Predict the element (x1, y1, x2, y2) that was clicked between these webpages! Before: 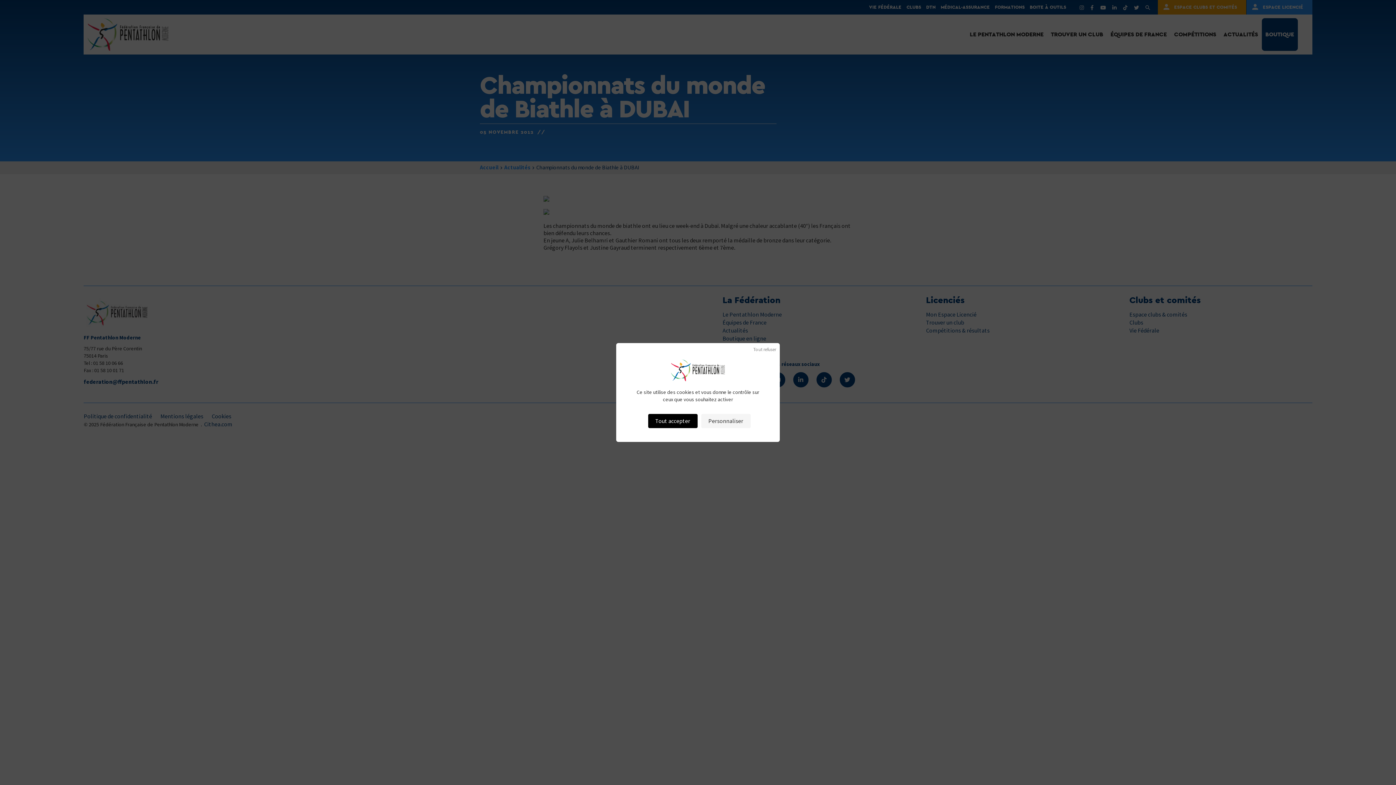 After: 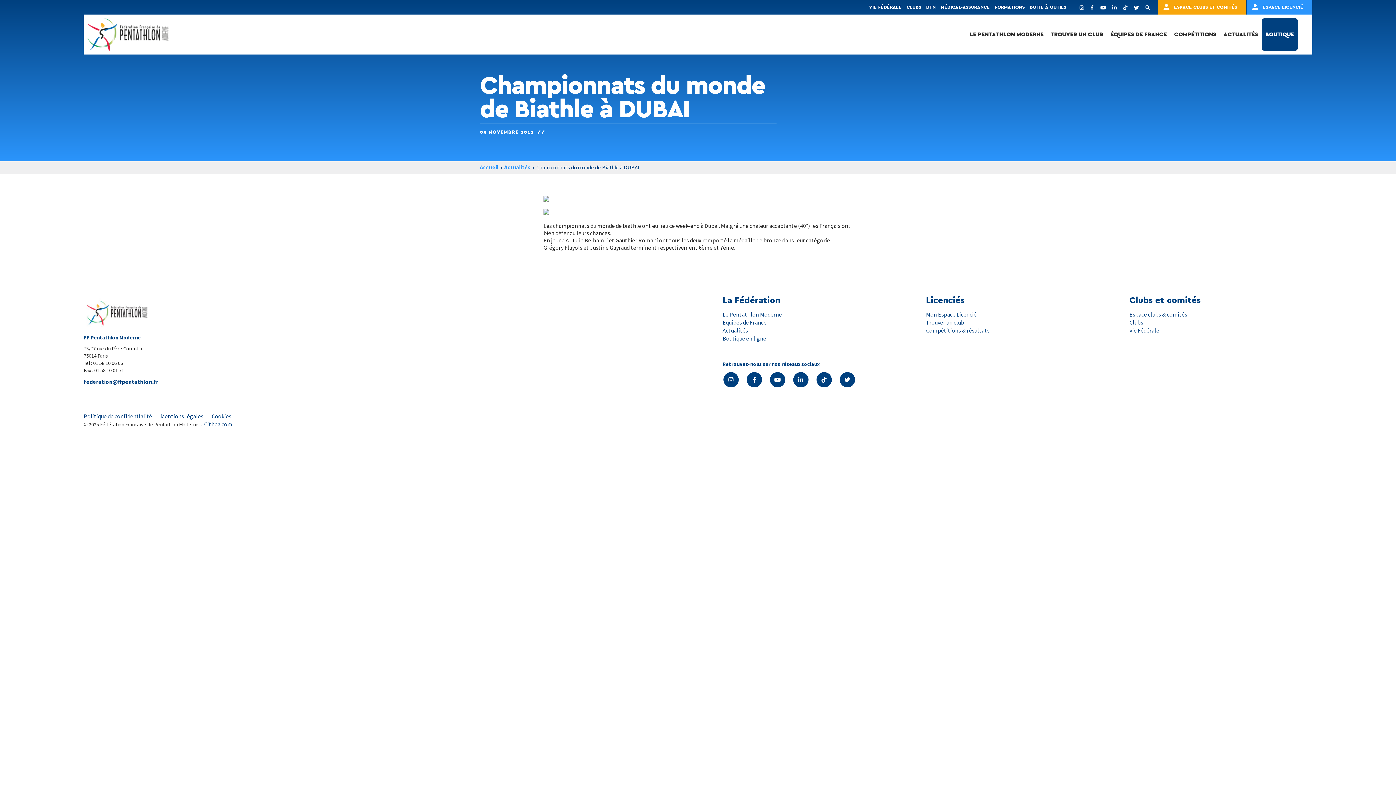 Action: label: Cookies : Tout accepter bbox: (648, 414, 697, 428)